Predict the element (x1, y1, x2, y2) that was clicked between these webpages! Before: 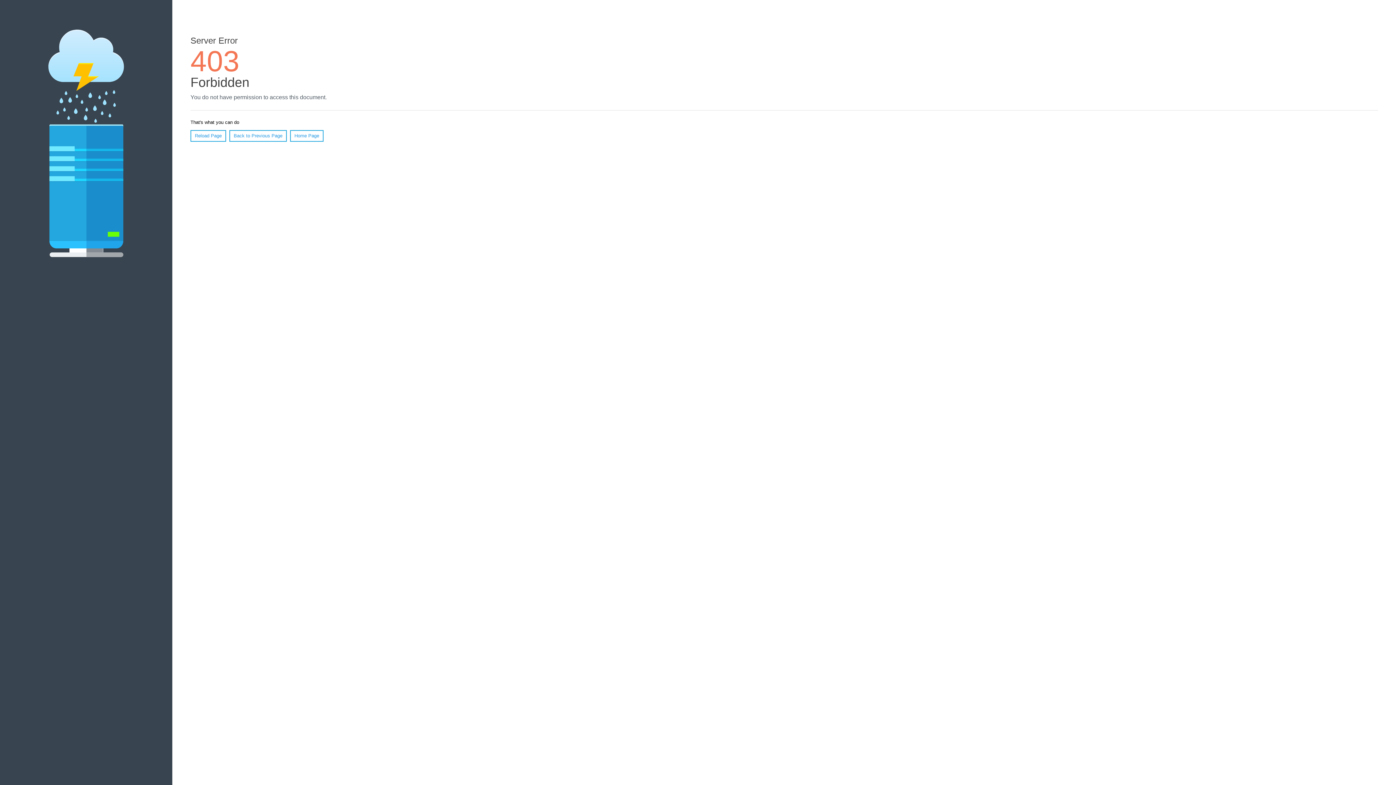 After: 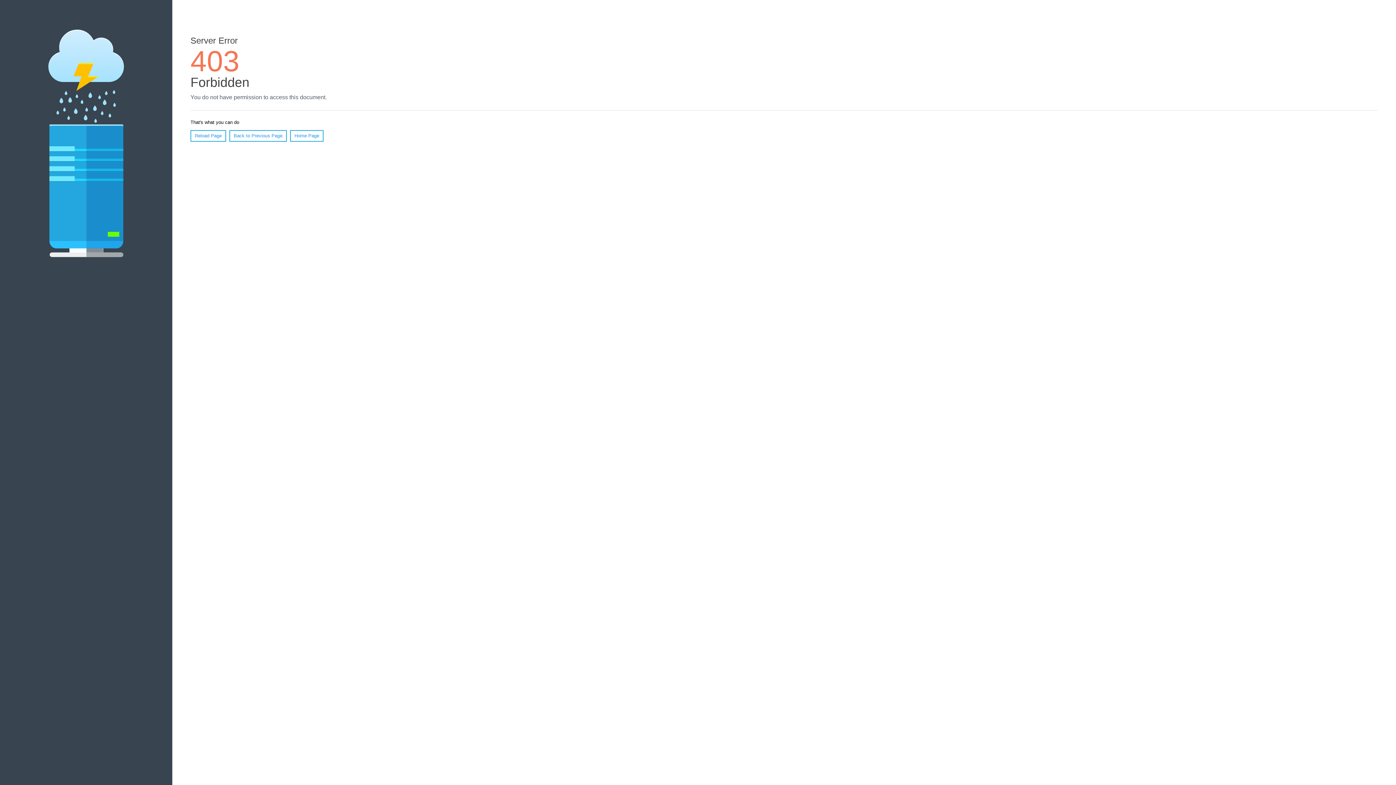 Action: label: Reload Page bbox: (190, 130, 226, 141)